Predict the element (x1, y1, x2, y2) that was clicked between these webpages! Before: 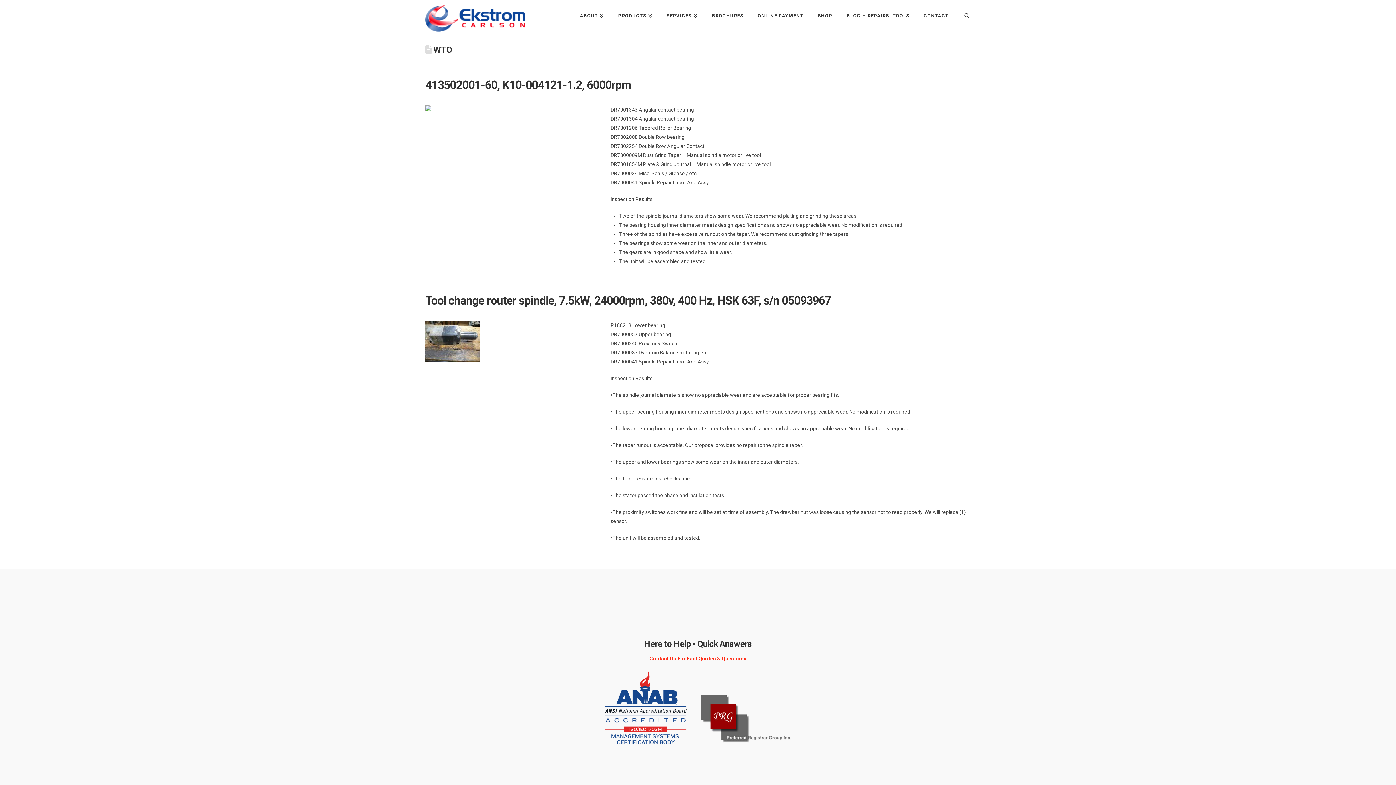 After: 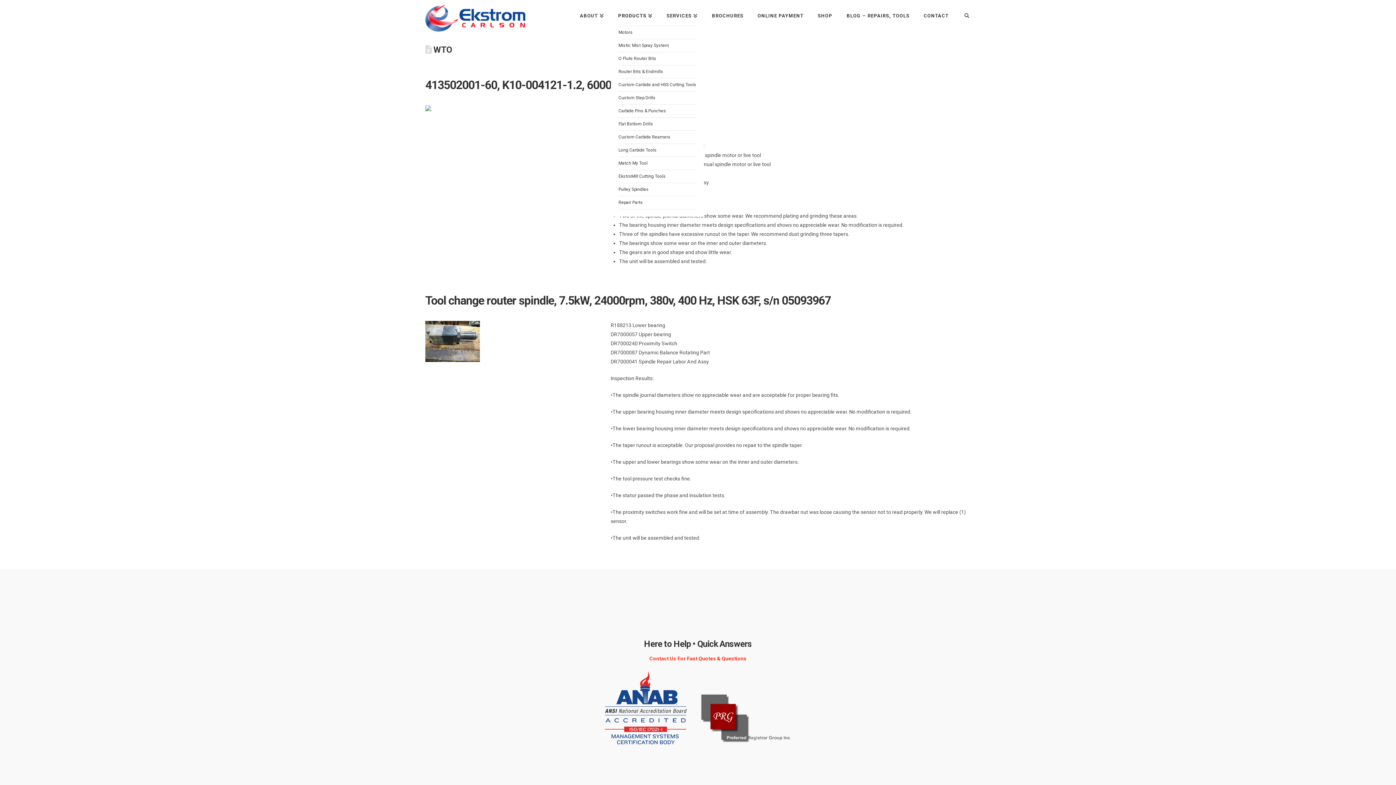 Action: bbox: (611, 0, 659, 30) label: PRODUCTS